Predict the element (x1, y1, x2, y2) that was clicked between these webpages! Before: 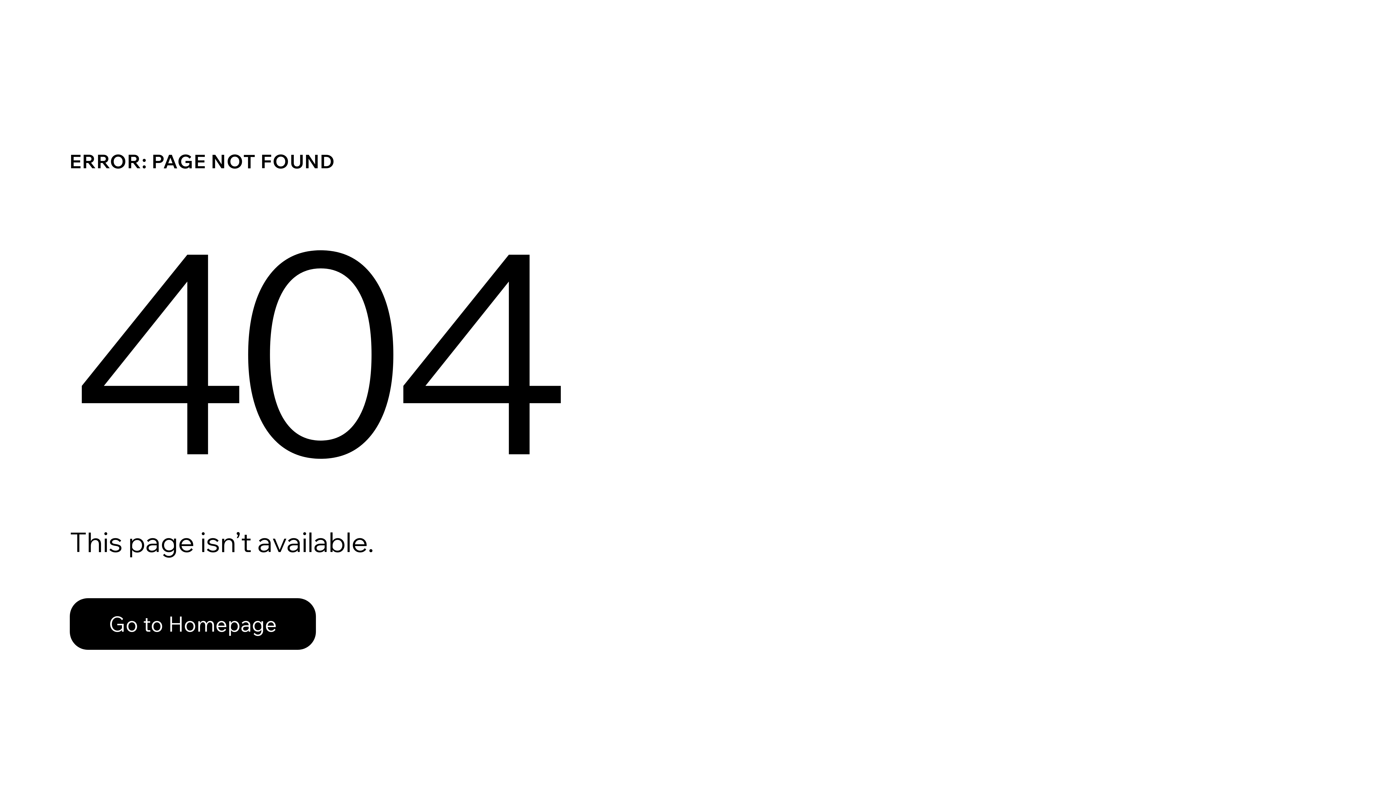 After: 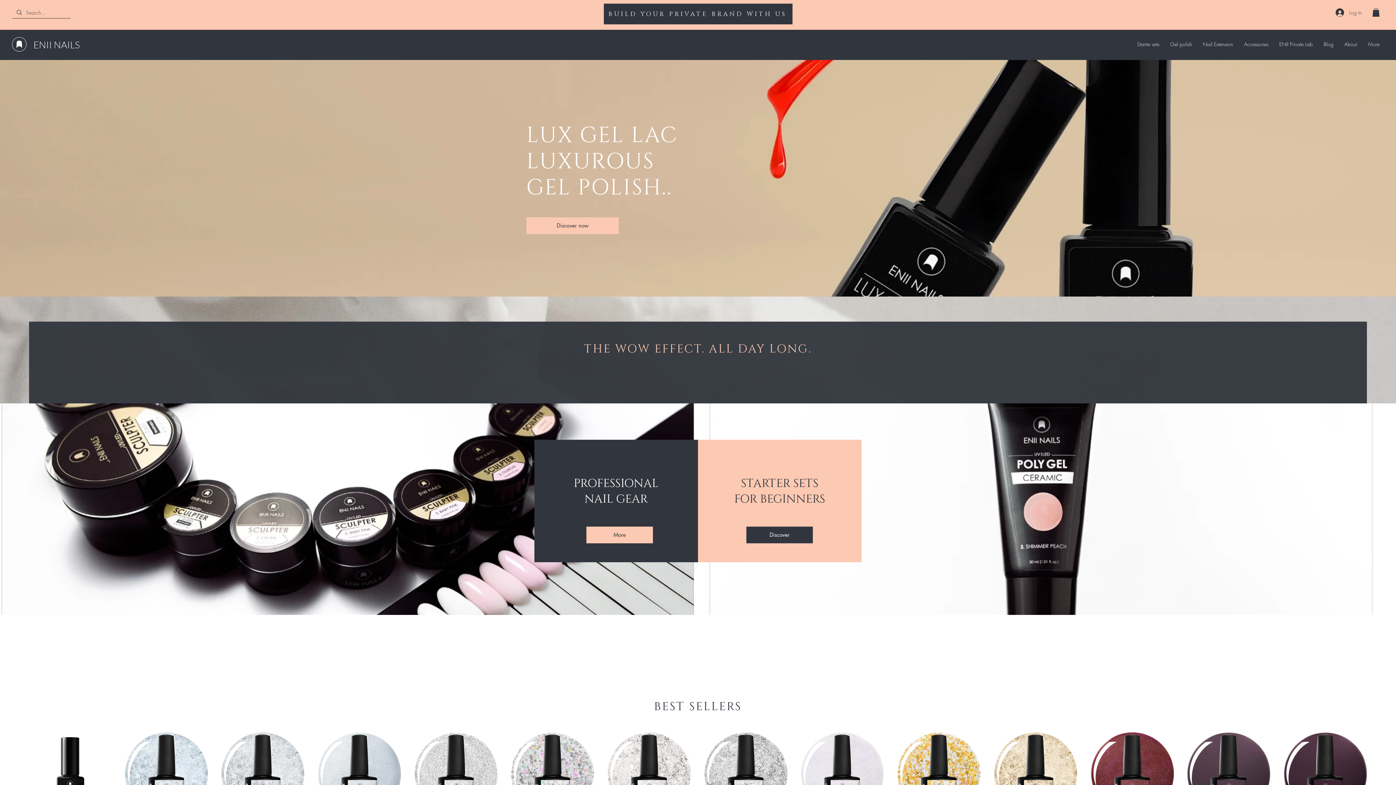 Action: bbox: (69, 598, 316, 650) label: Go to Homepage